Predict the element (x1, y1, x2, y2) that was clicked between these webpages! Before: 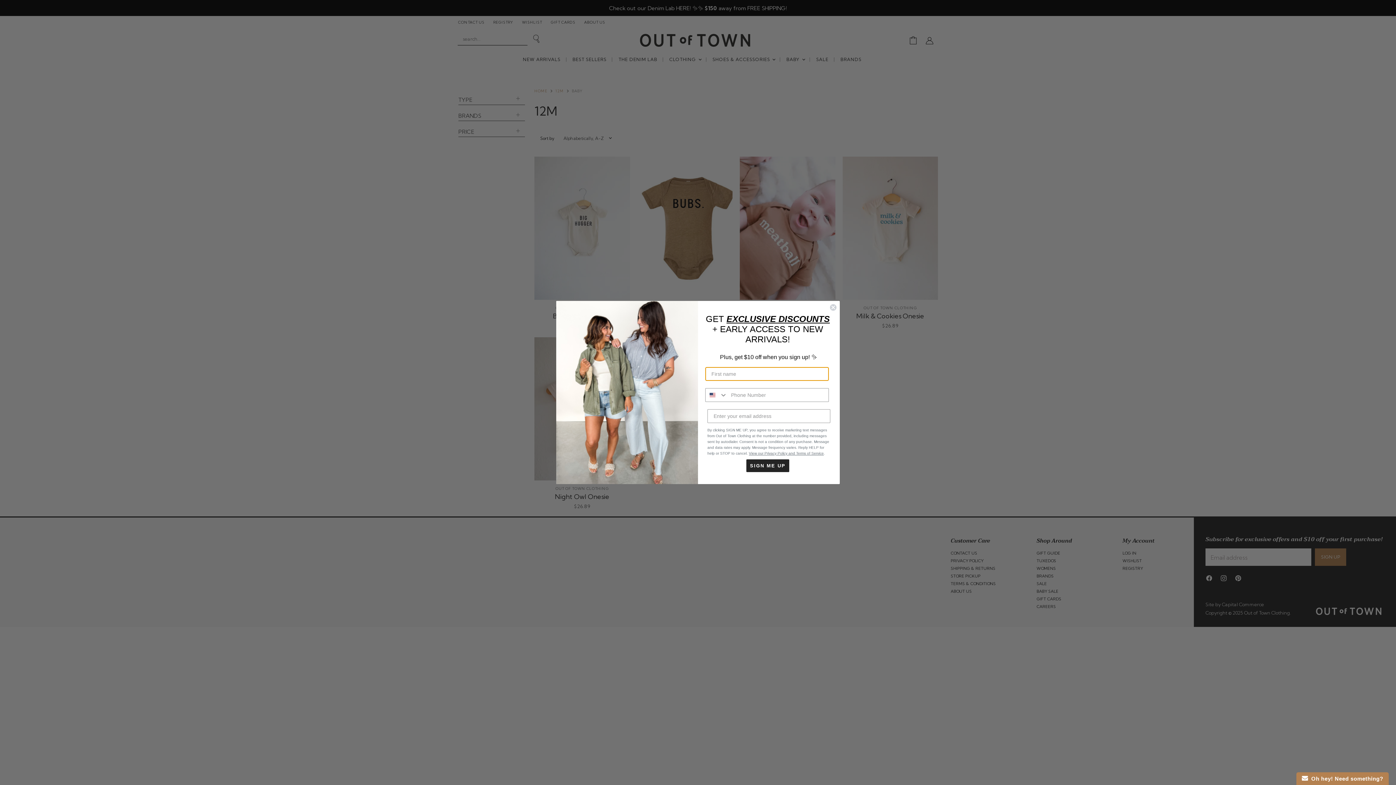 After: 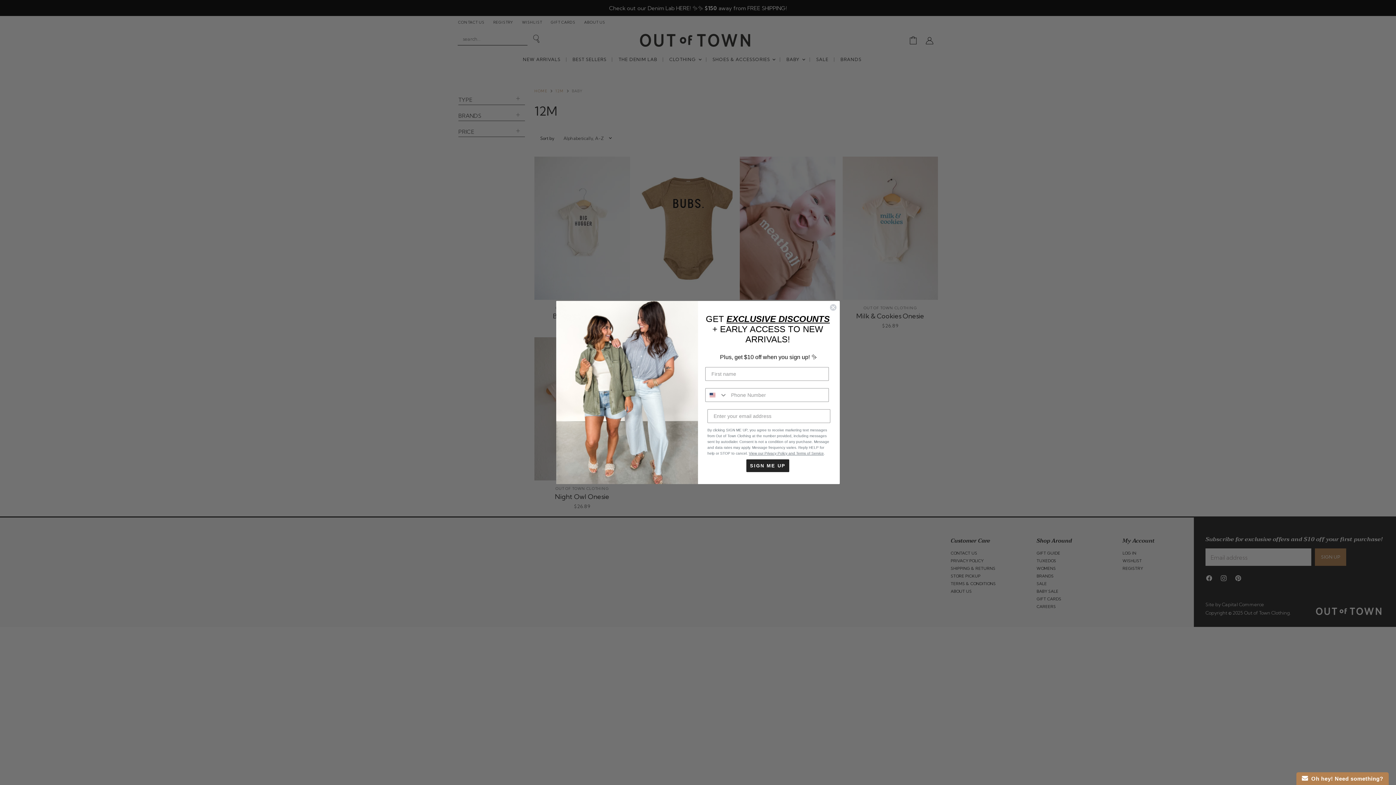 Action: bbox: (749, 451, 824, 455) label: View our Privacy Policy and Terms of Service